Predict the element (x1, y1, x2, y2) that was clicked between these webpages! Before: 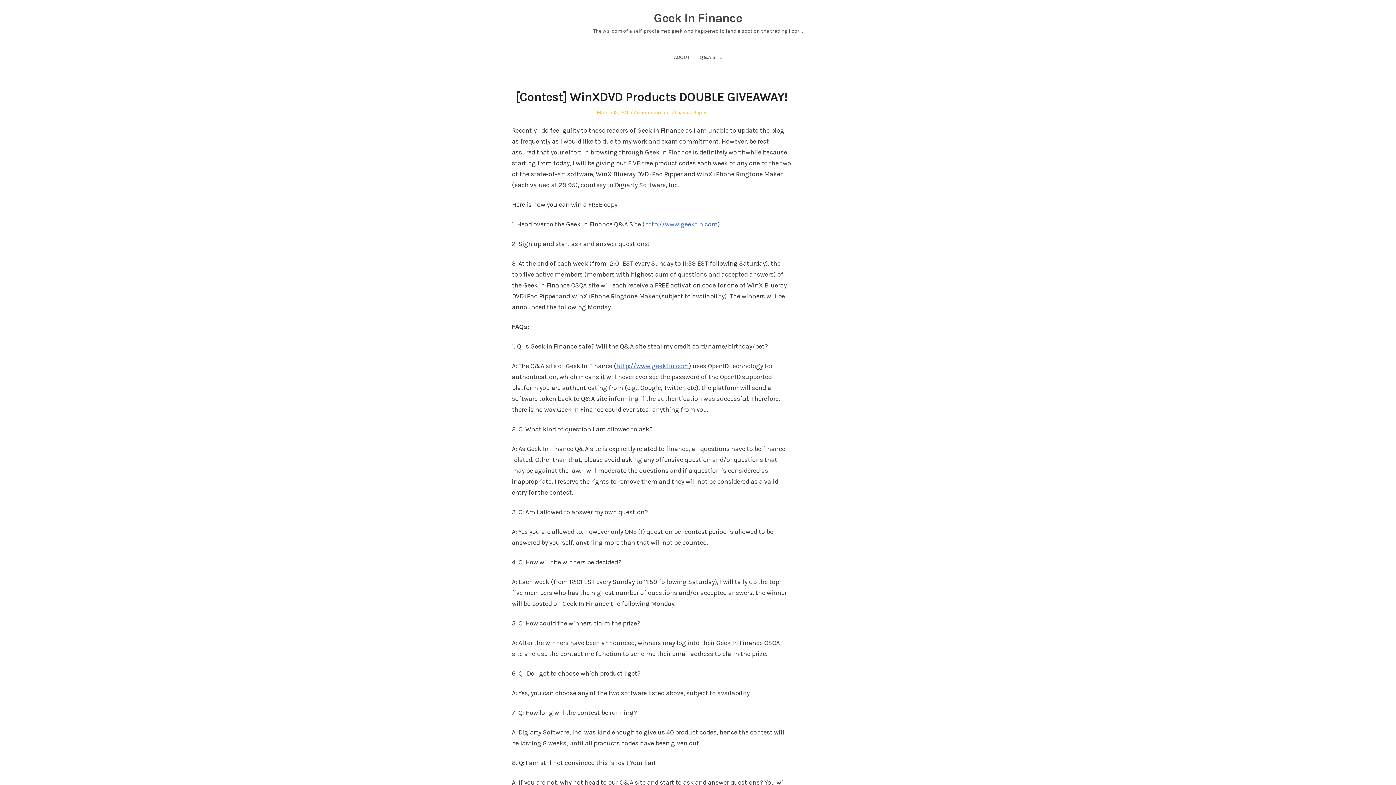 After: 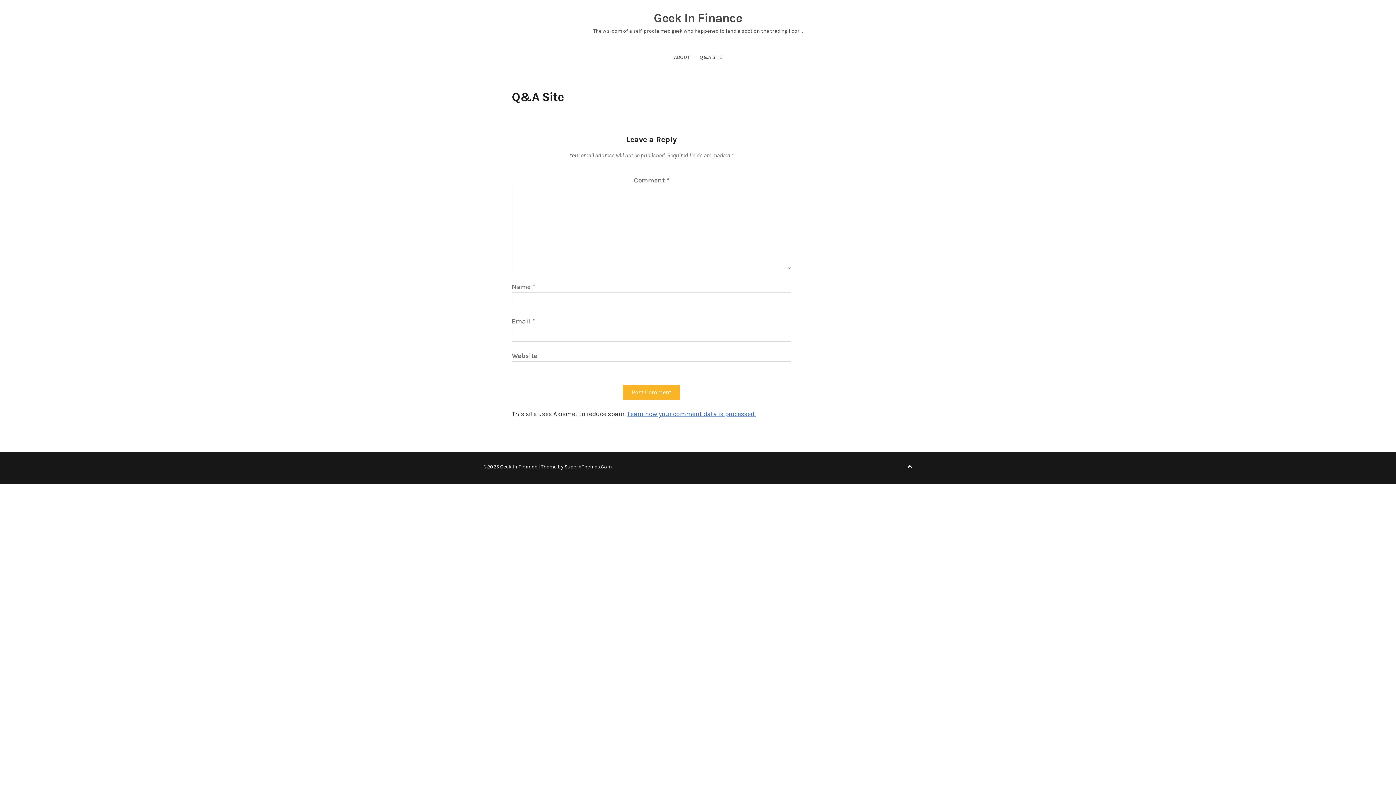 Action: bbox: (700, 54, 722, 60) label: Q&A SITE